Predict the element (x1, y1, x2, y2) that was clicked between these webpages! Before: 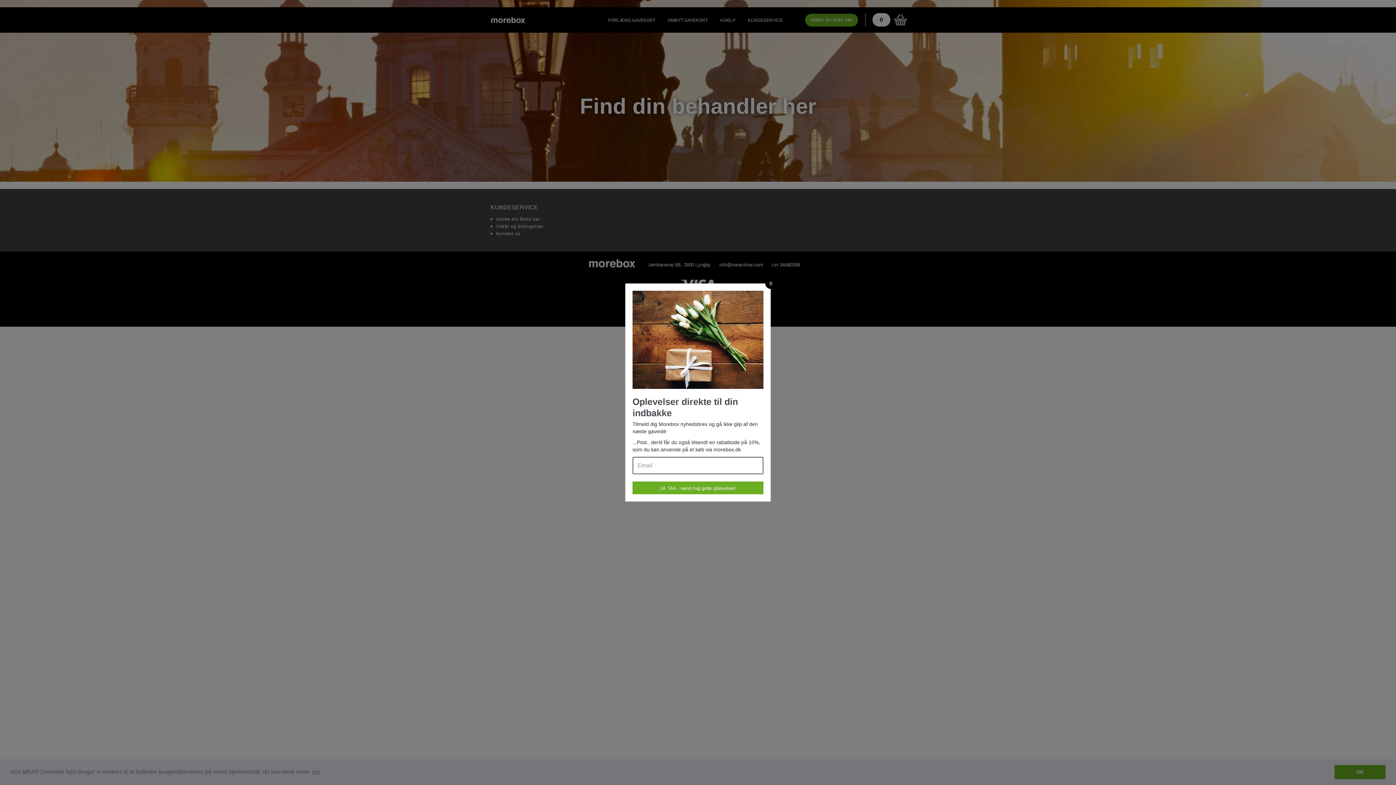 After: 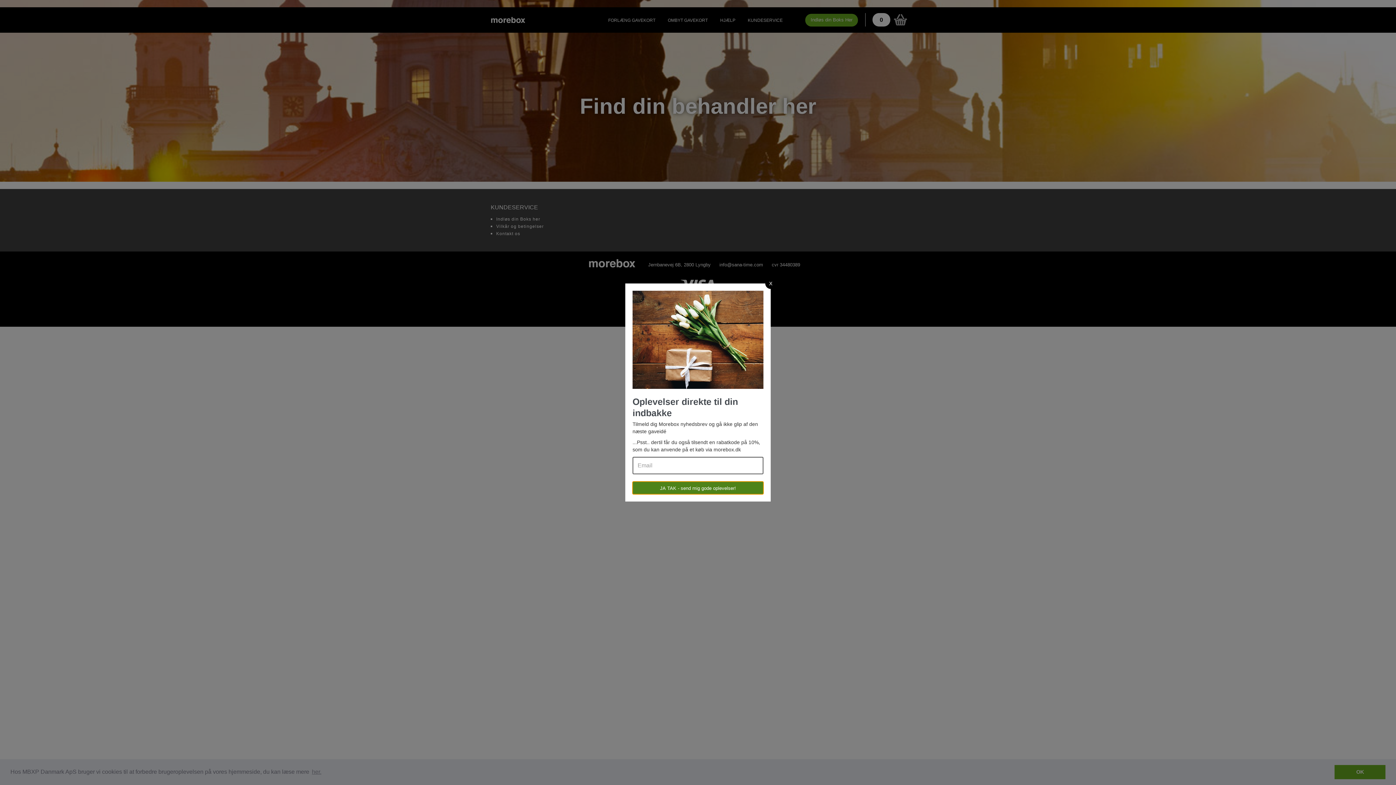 Action: label: JA TAK - send mig gode oplevelser! bbox: (632, 481, 763, 494)